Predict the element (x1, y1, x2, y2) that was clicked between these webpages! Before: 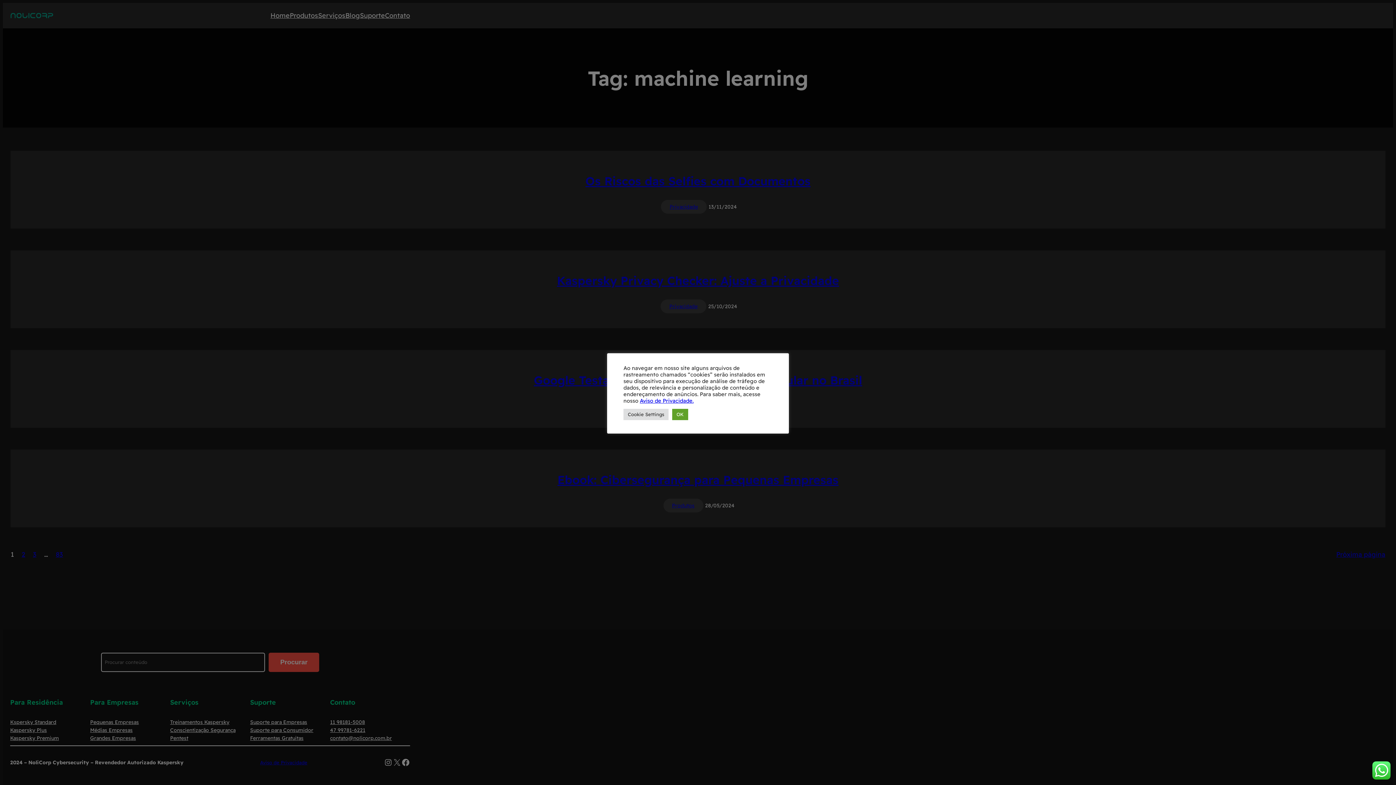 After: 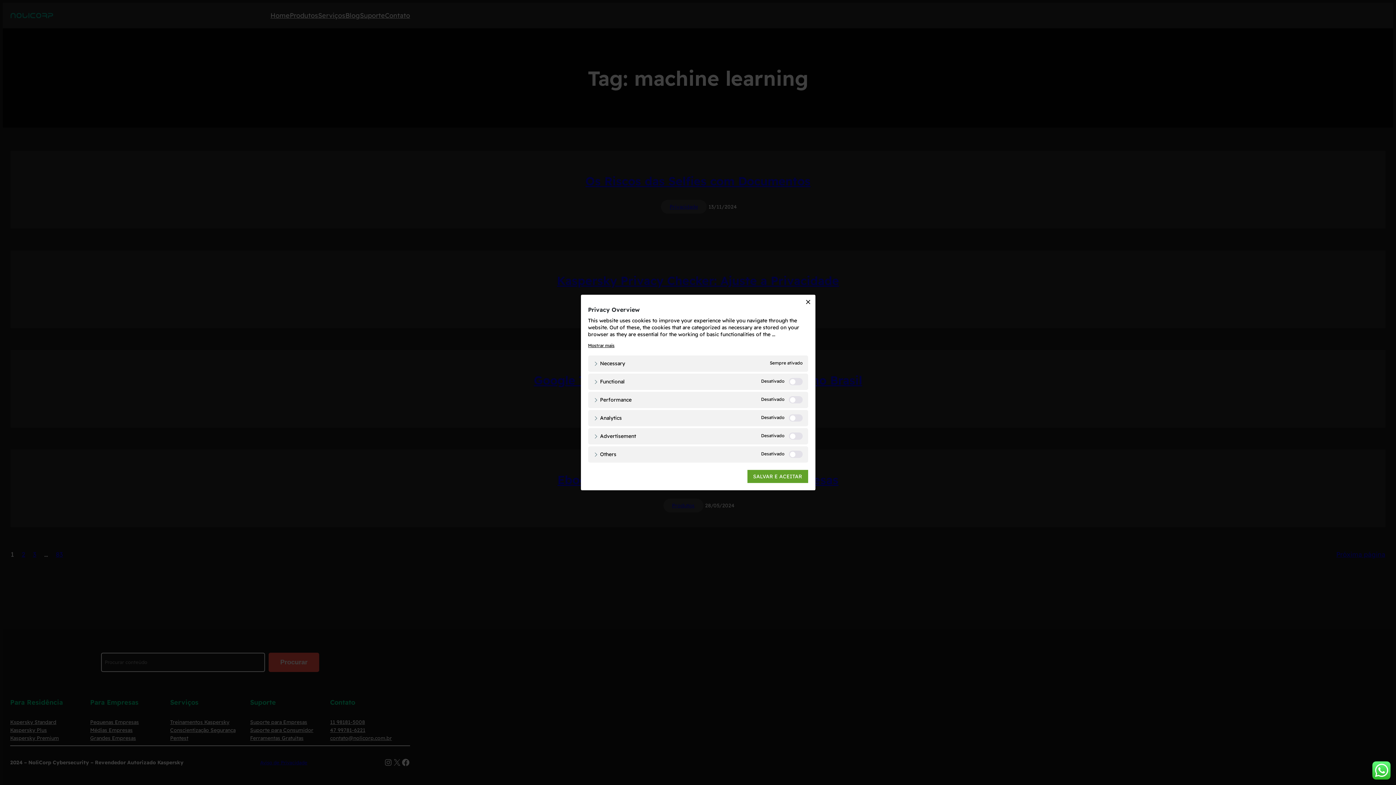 Action: bbox: (623, 408, 668, 420) label: Cookie Settings